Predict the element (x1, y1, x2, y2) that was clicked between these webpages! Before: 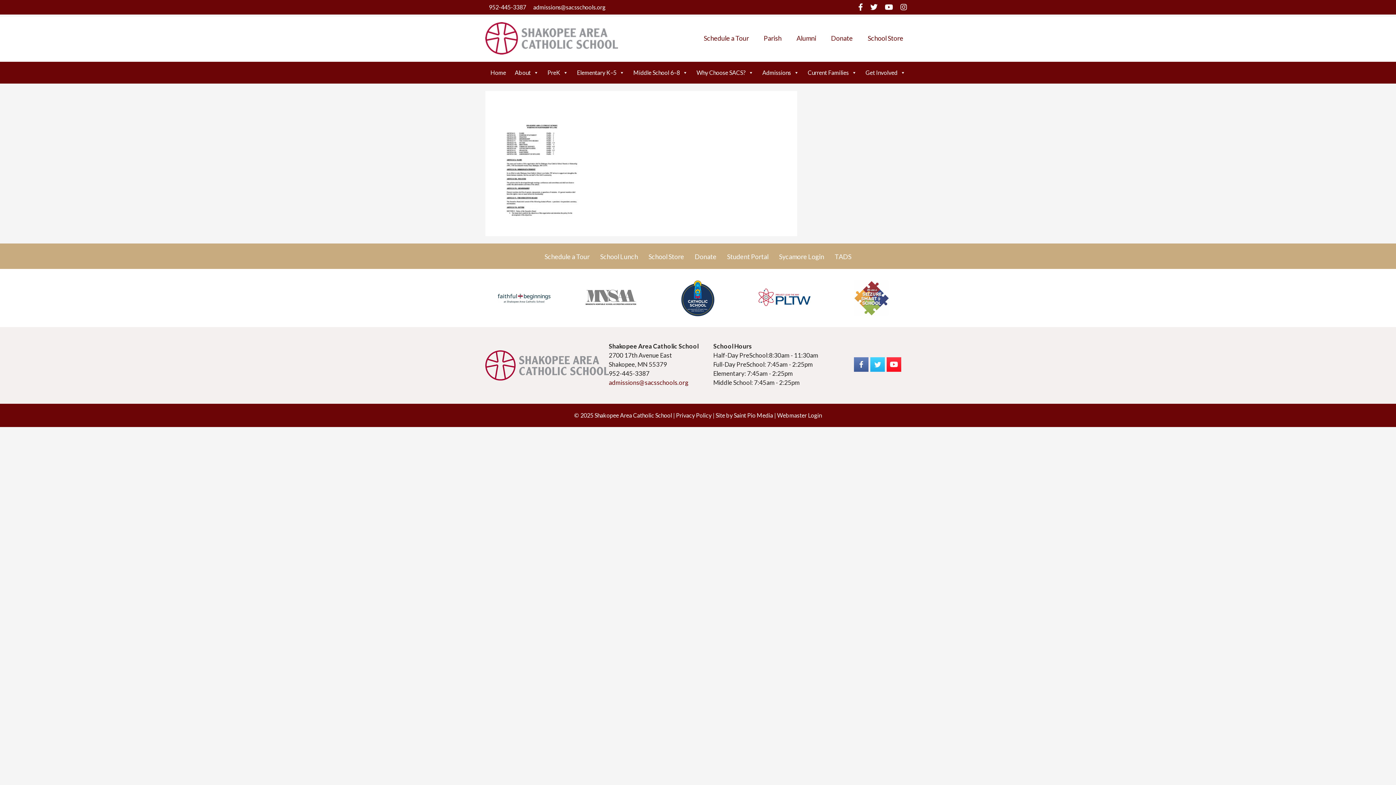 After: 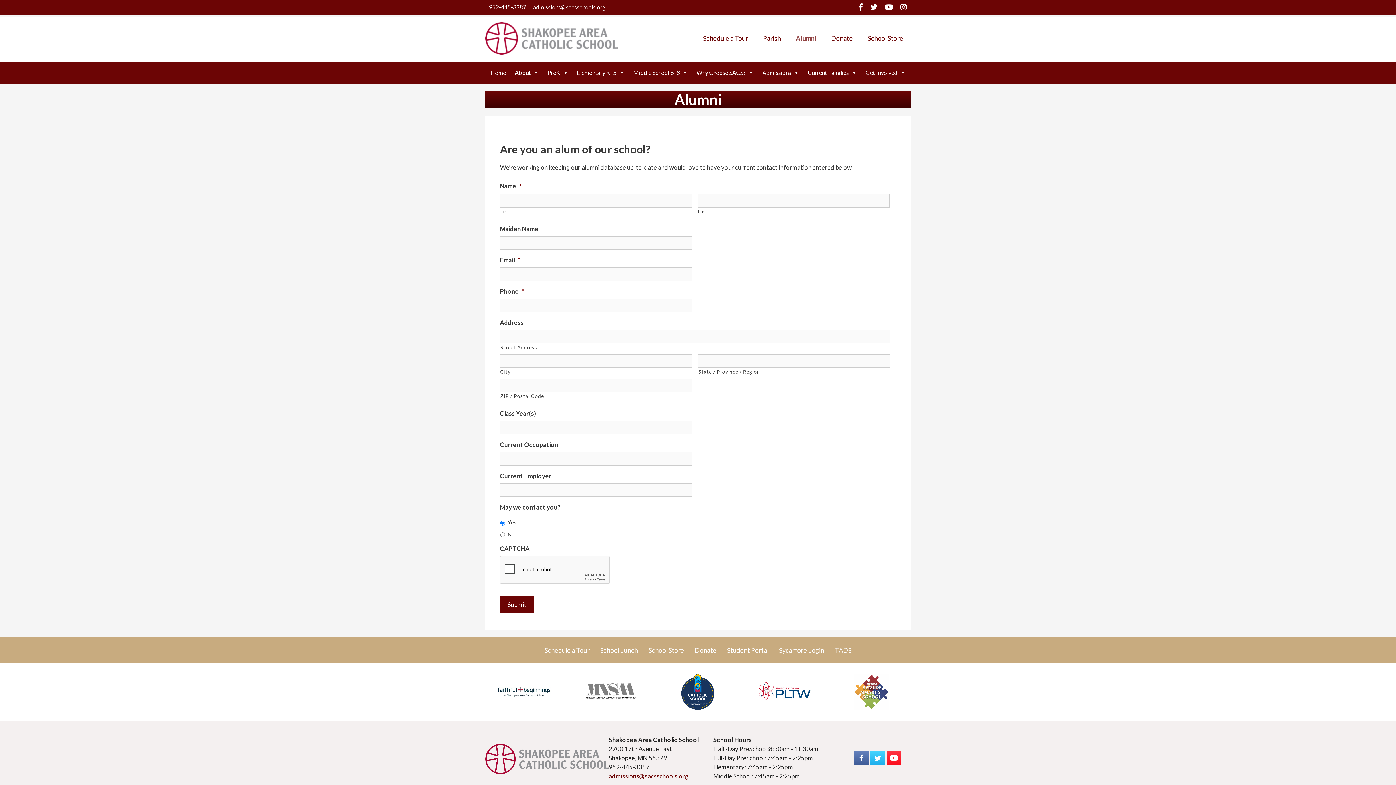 Action: bbox: (789, 29, 823, 46) label: Alumni